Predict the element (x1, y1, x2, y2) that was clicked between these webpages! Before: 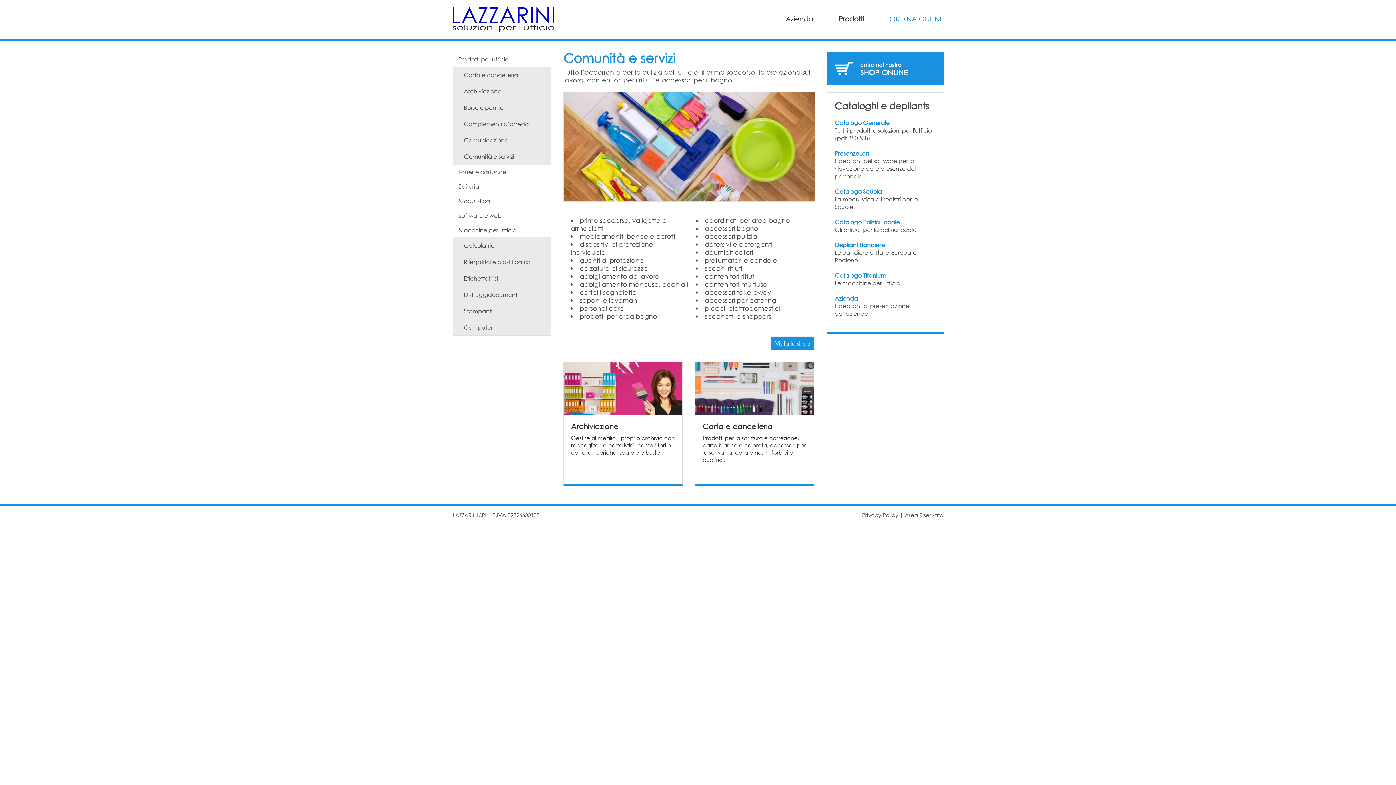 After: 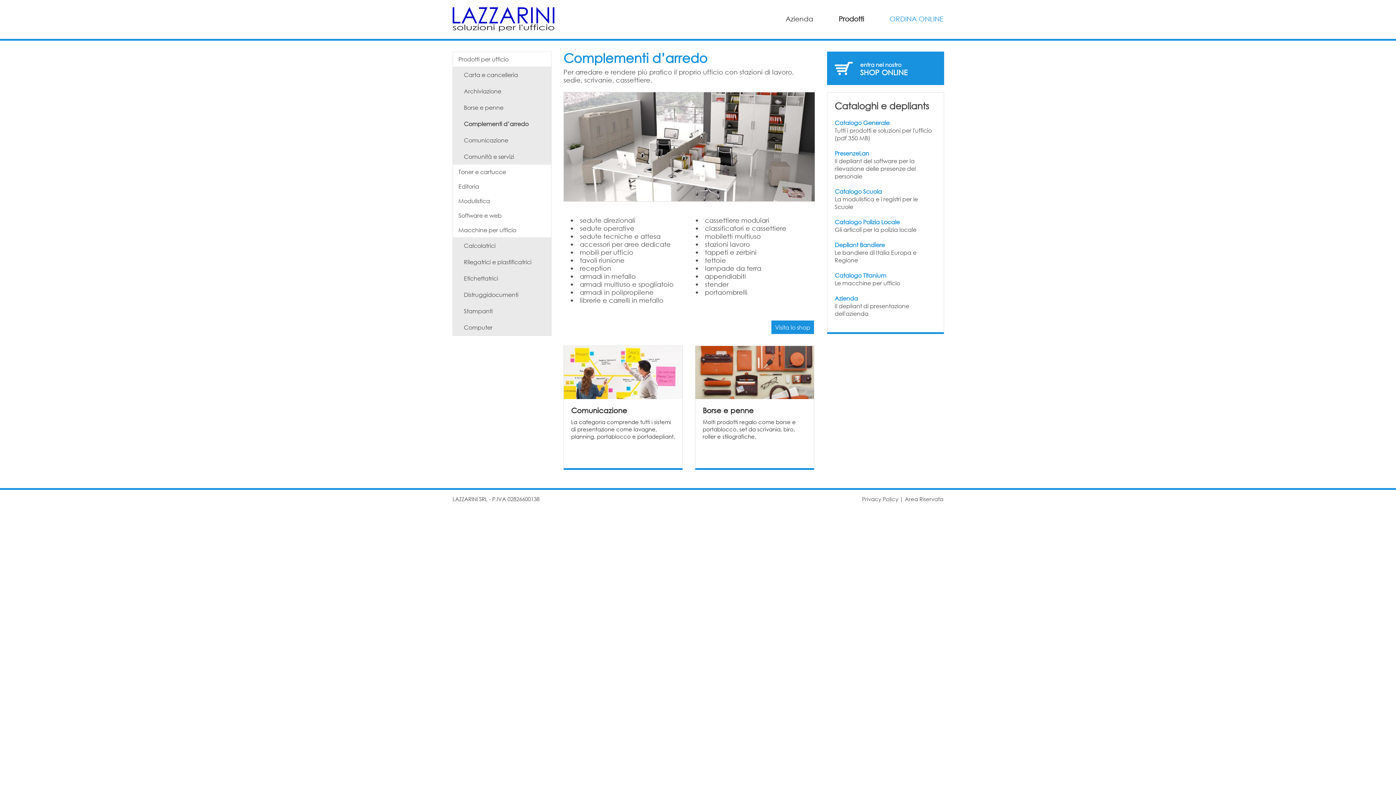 Action: bbox: (464, 119, 551, 127) label: Complementi d’arredo